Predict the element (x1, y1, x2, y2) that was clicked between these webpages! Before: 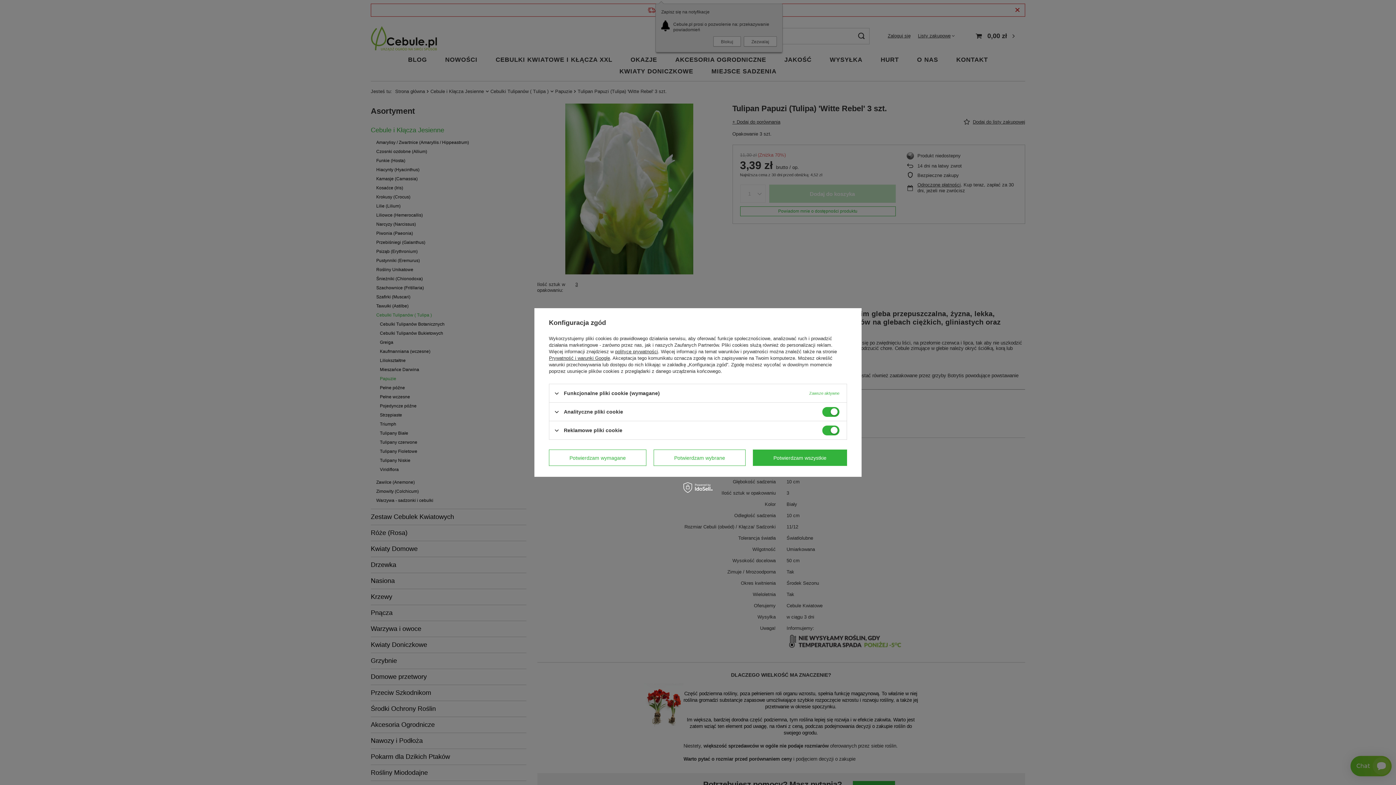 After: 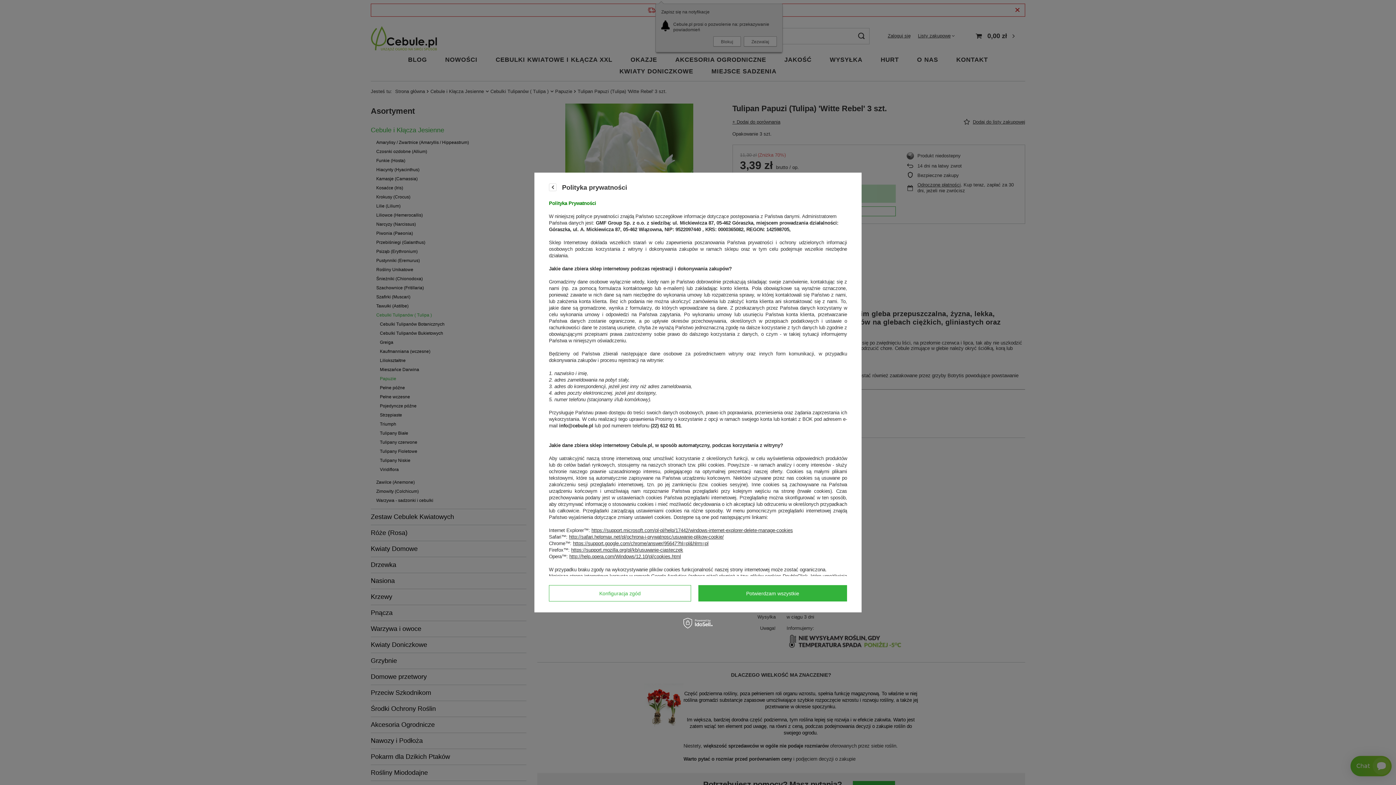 Action: label: polityce prywatności bbox: (615, 349, 658, 354)